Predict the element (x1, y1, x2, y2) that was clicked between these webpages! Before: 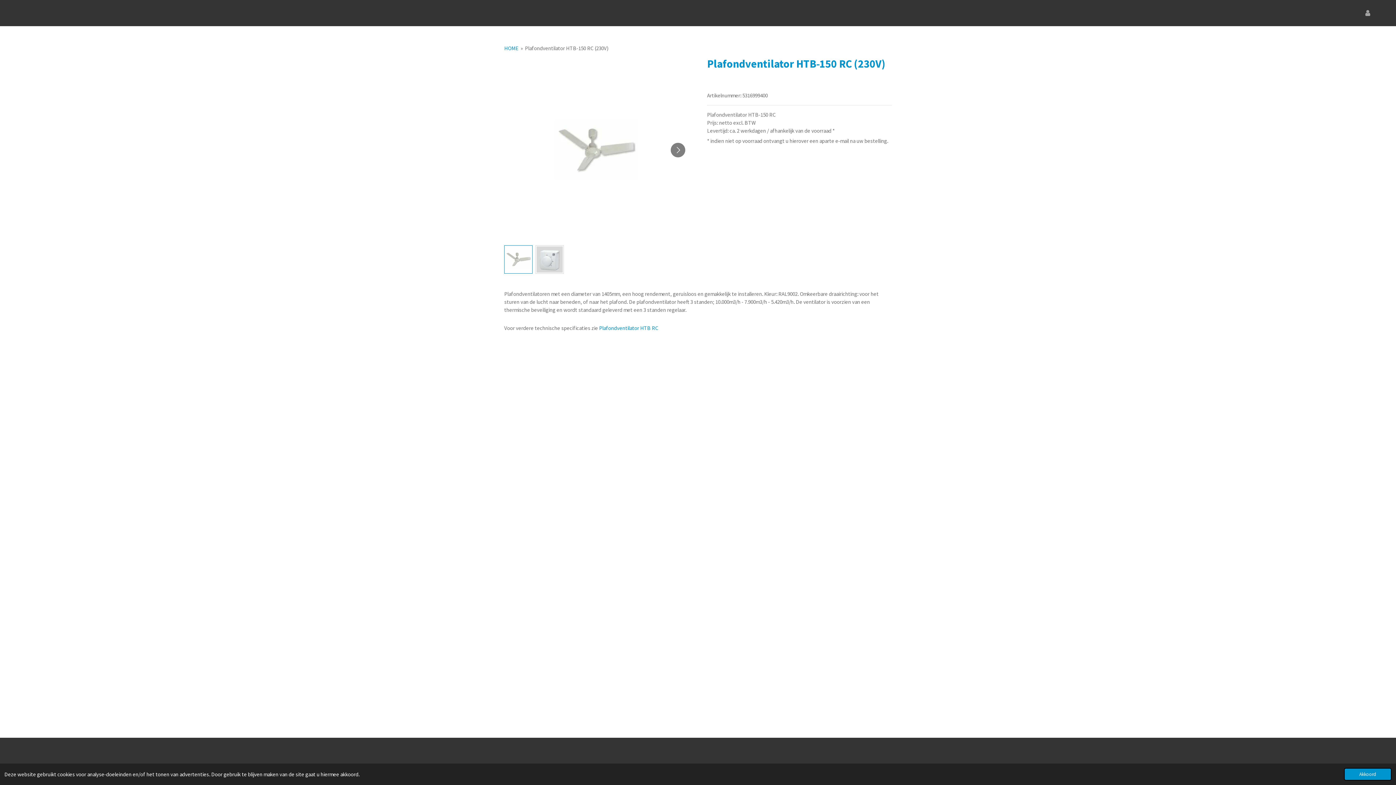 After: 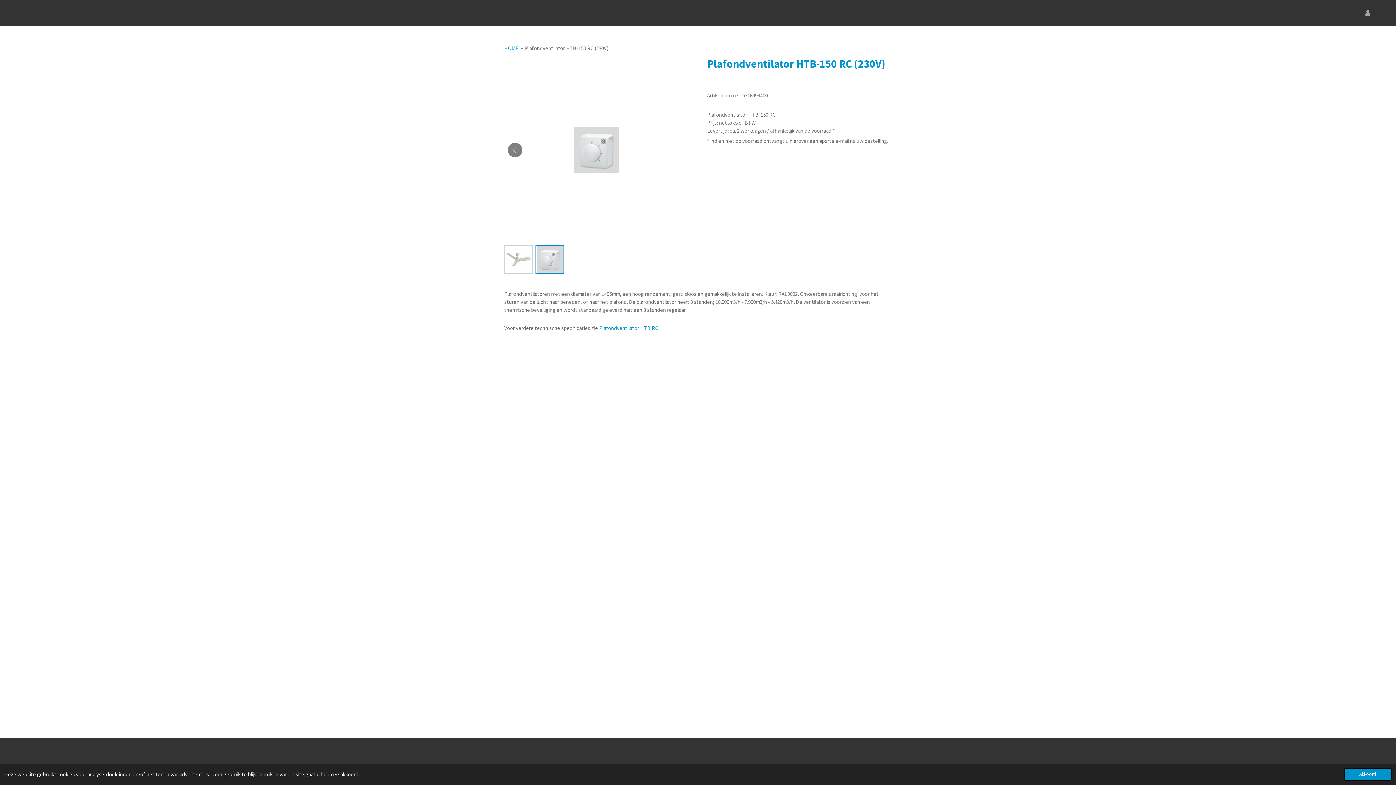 Action: bbox: (670, 142, 685, 157) label: Volgende afbeelding